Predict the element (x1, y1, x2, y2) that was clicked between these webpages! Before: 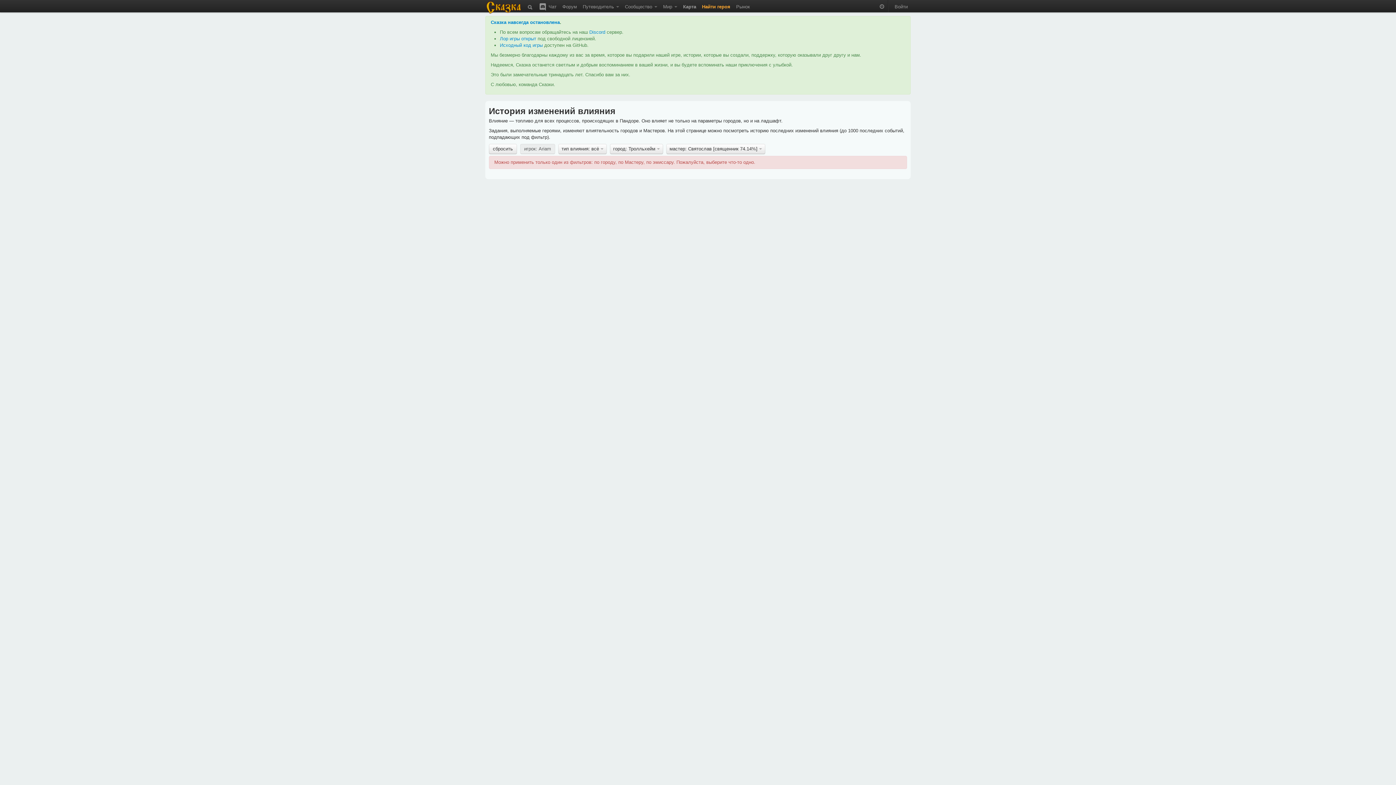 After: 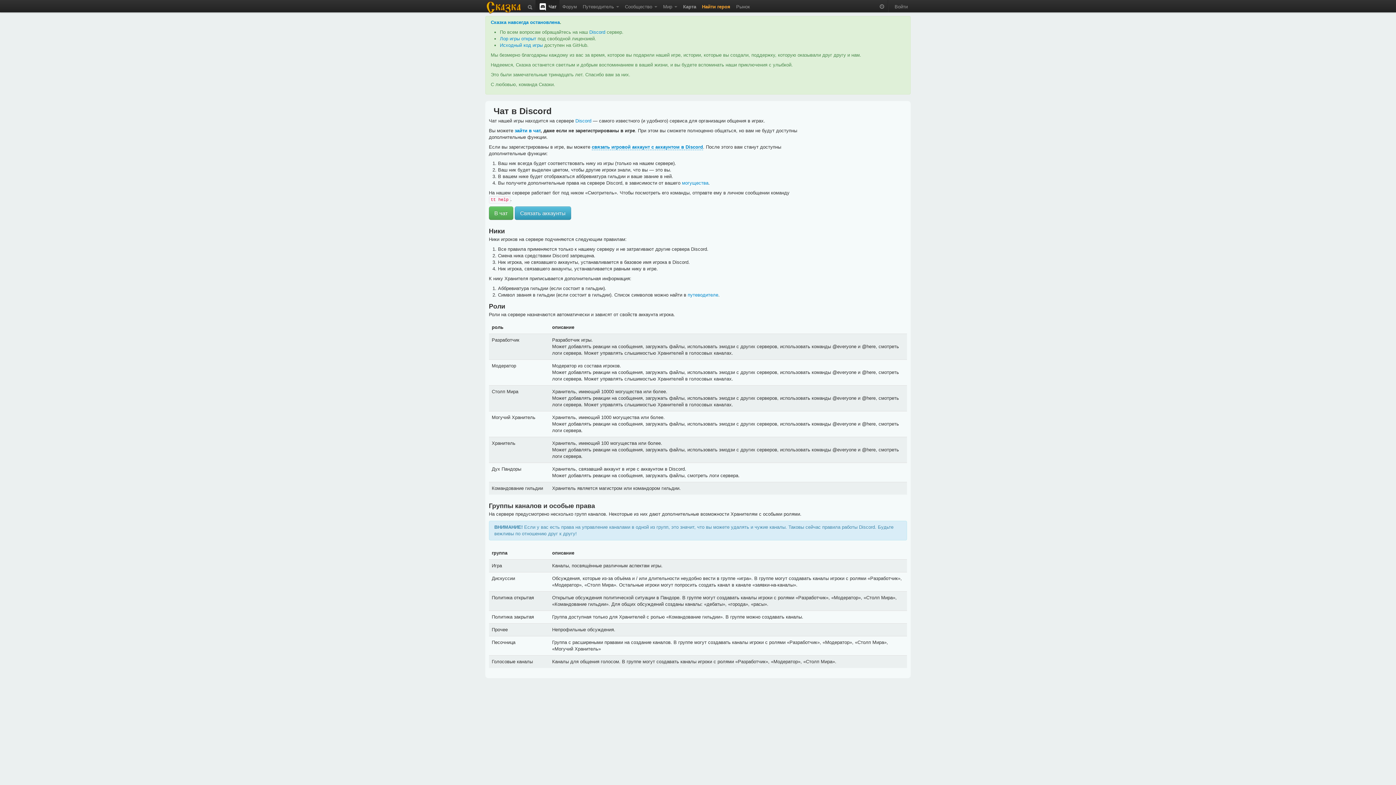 Action: bbox: (535, 0, 559, 11) label:  Чат